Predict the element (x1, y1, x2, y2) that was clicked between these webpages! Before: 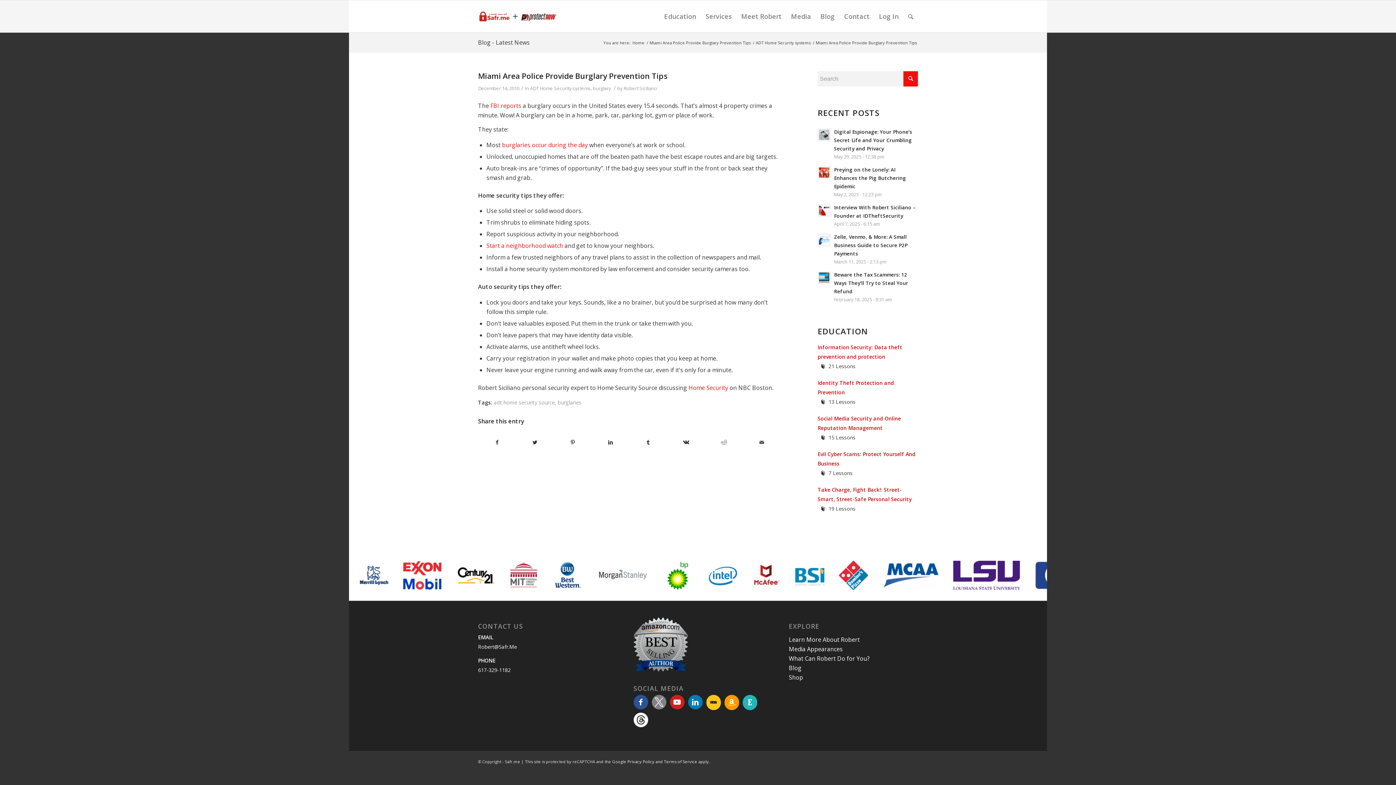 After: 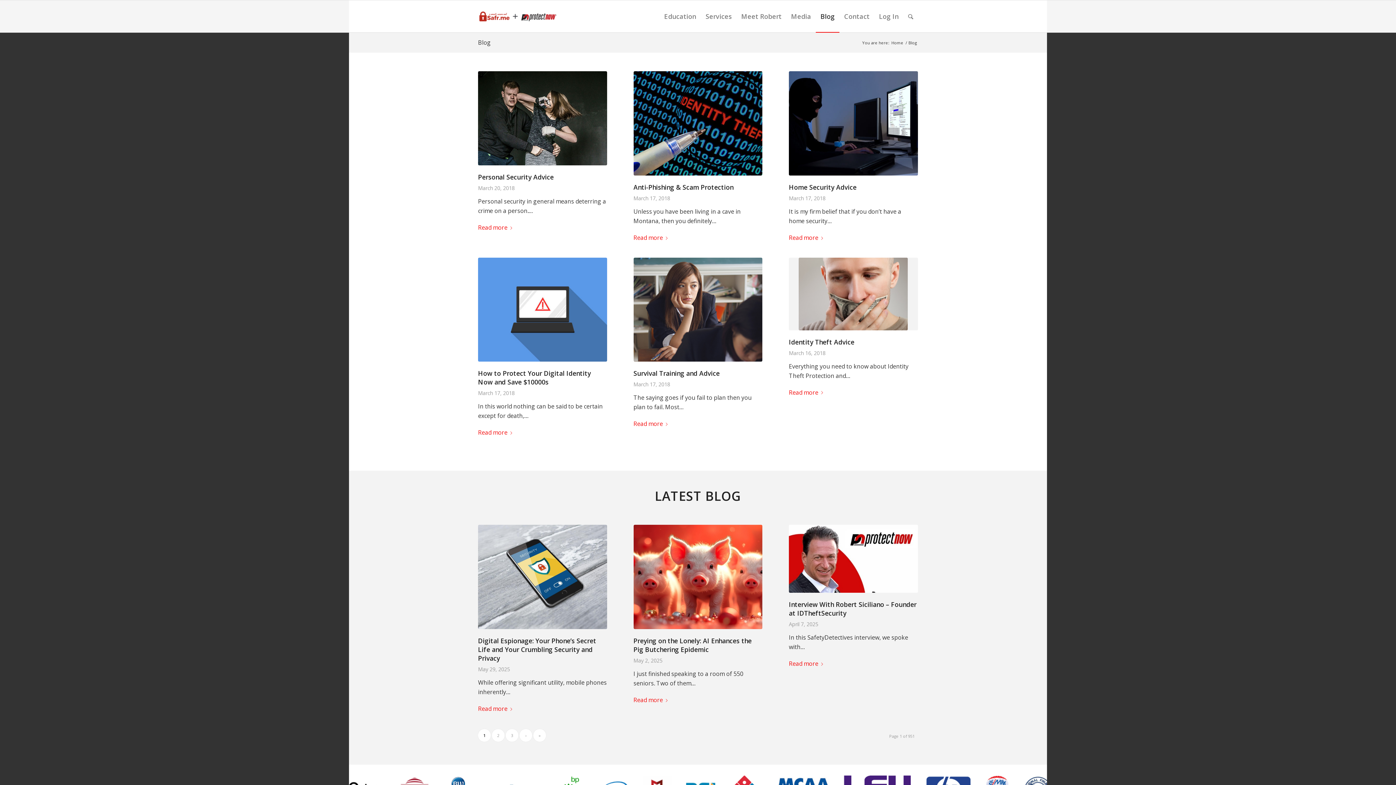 Action: bbox: (816, 0, 839, 32) label: Blog